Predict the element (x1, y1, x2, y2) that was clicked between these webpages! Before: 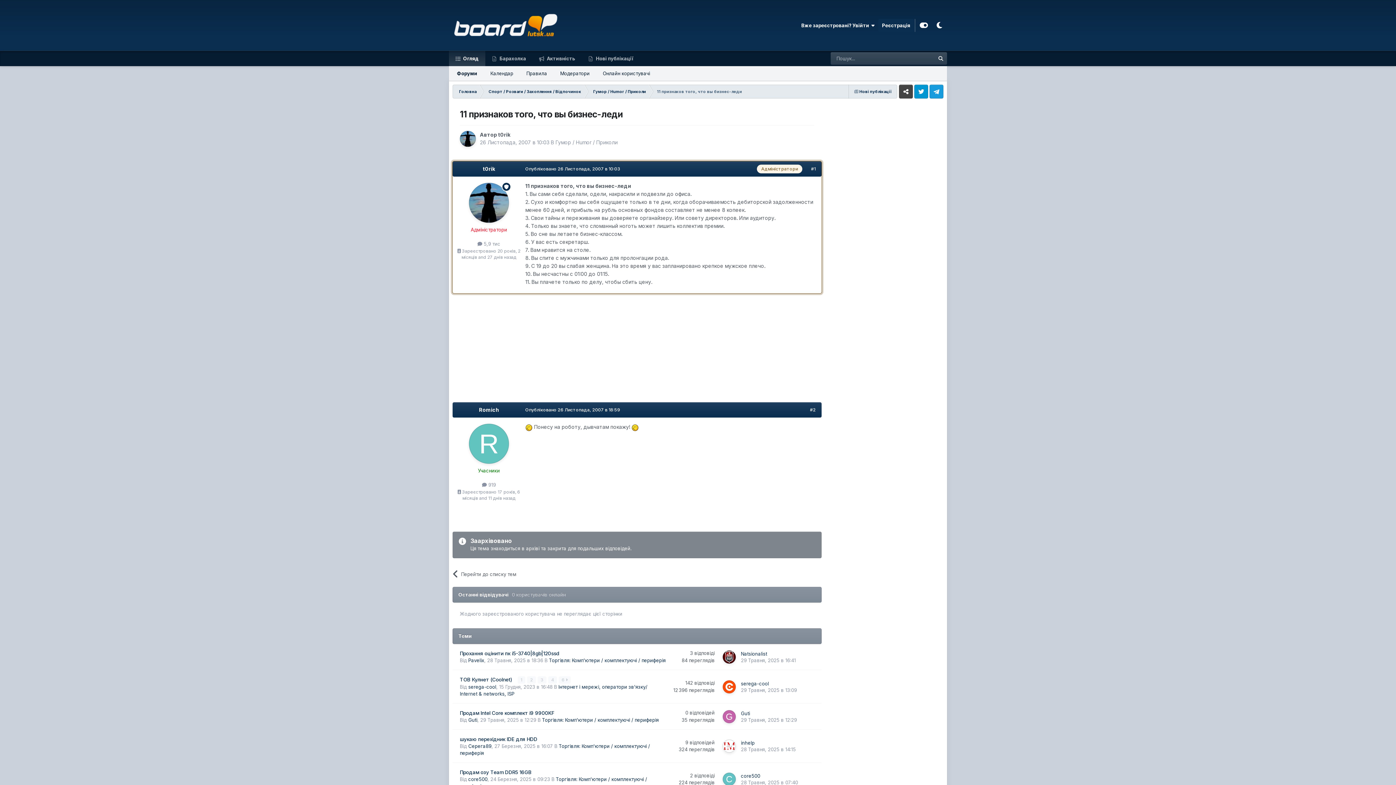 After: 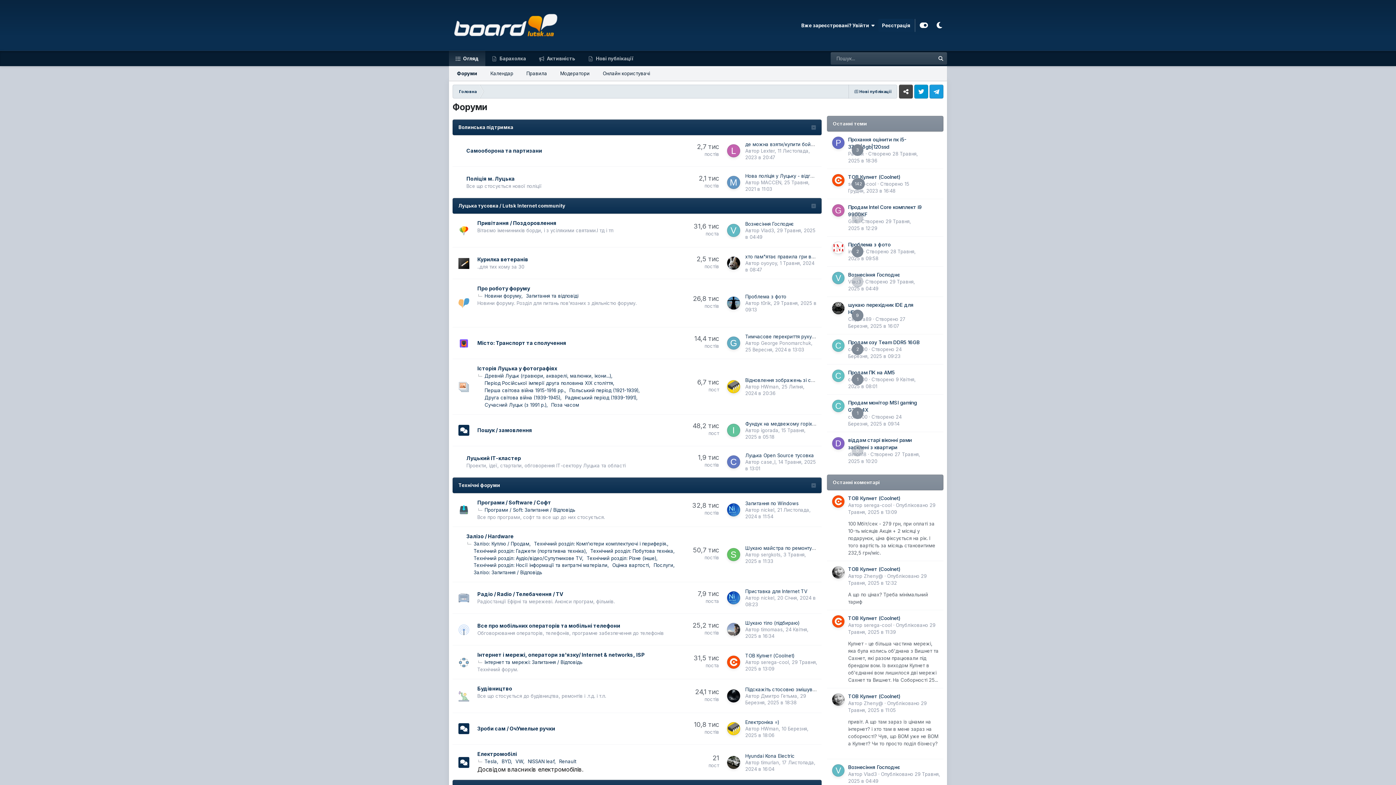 Action: bbox: (449, 0, 558, 50)